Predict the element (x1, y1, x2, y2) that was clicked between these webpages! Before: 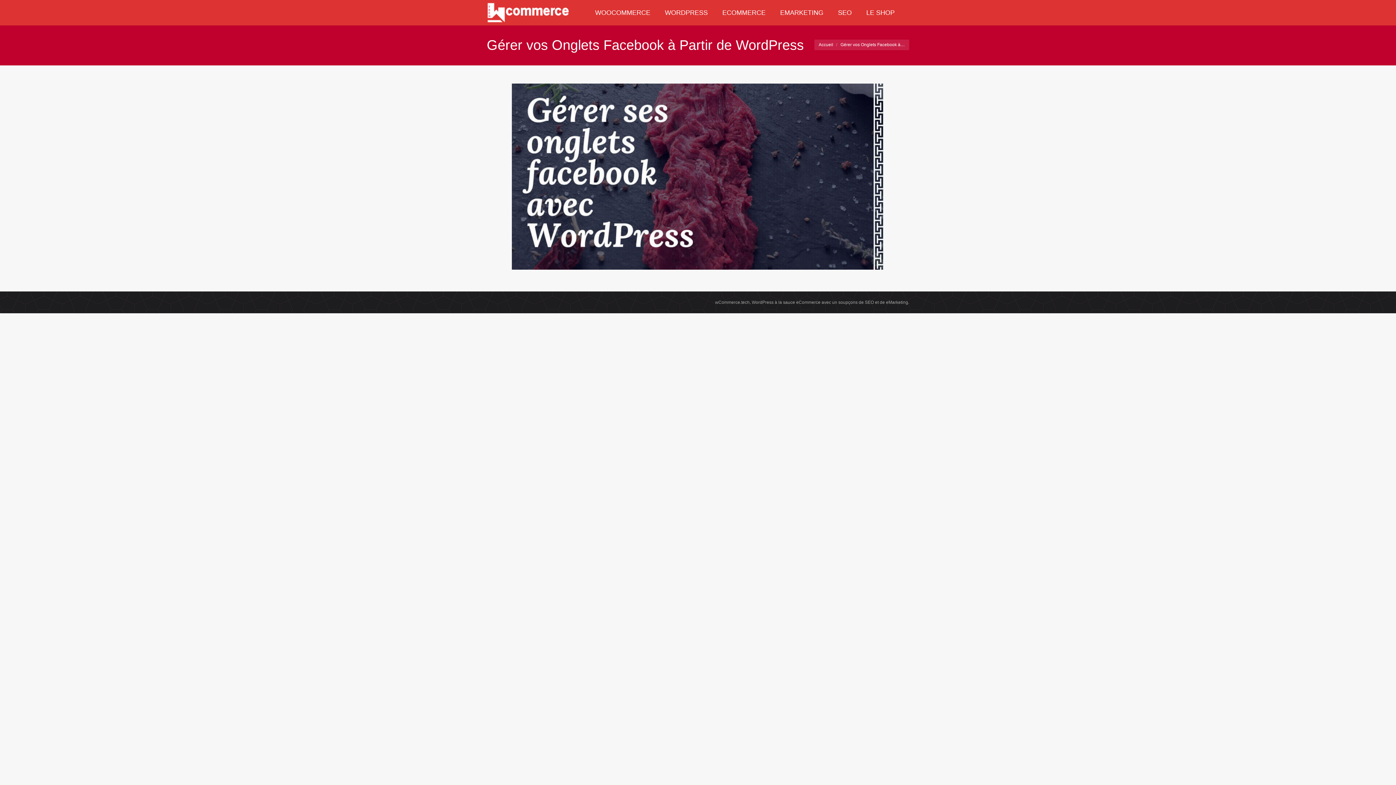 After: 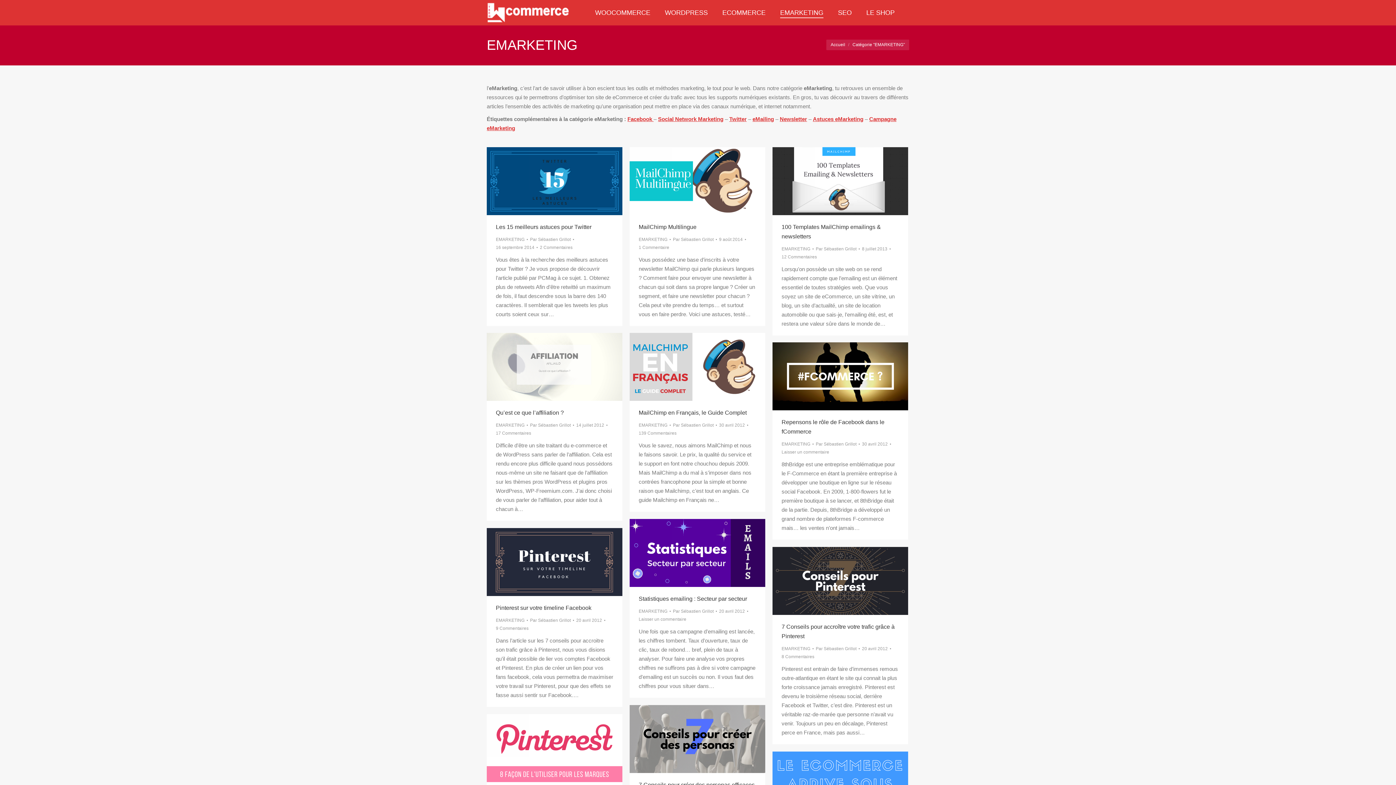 Action: bbox: (773, 6, 830, 18) label: EMARKETING